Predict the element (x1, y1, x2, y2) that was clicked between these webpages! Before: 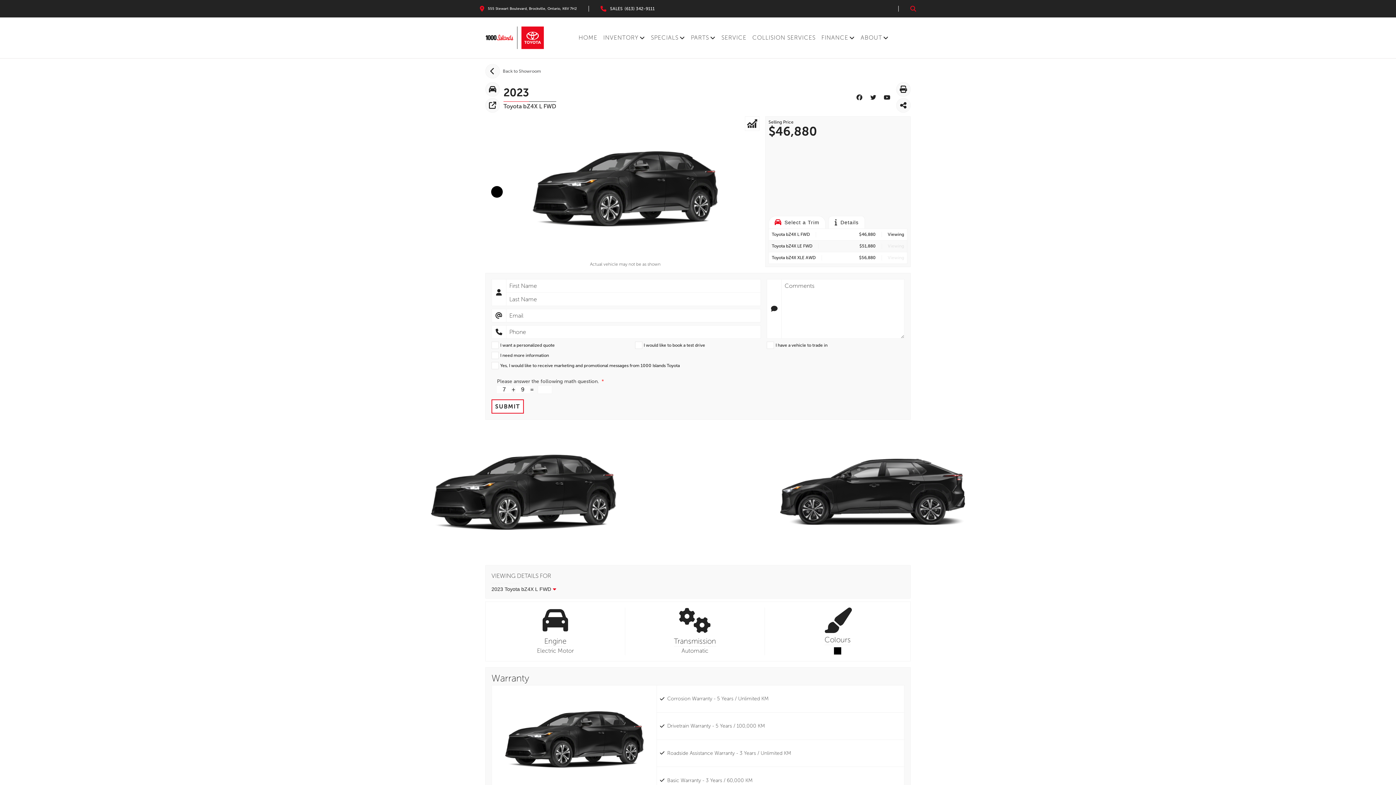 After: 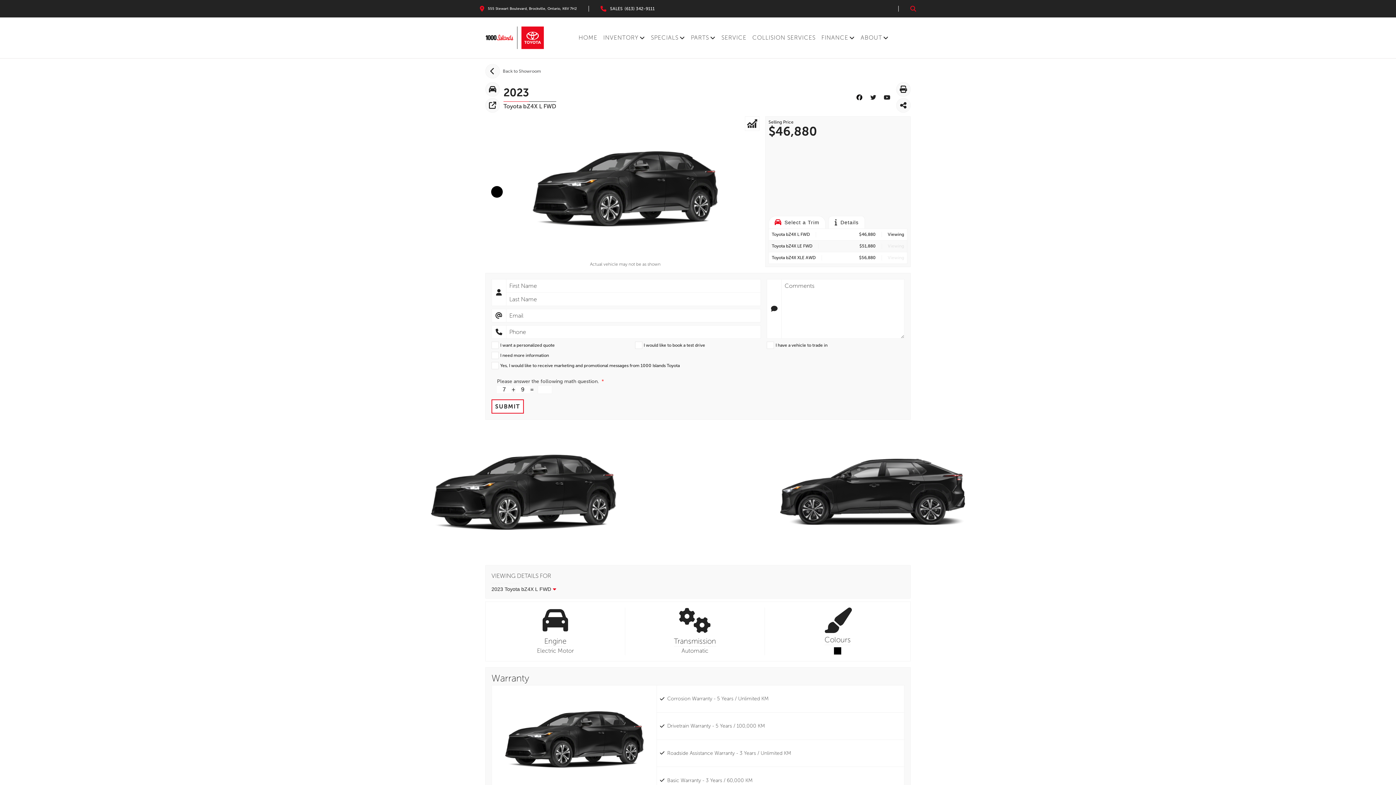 Action: bbox: (854, 92, 865, 102)